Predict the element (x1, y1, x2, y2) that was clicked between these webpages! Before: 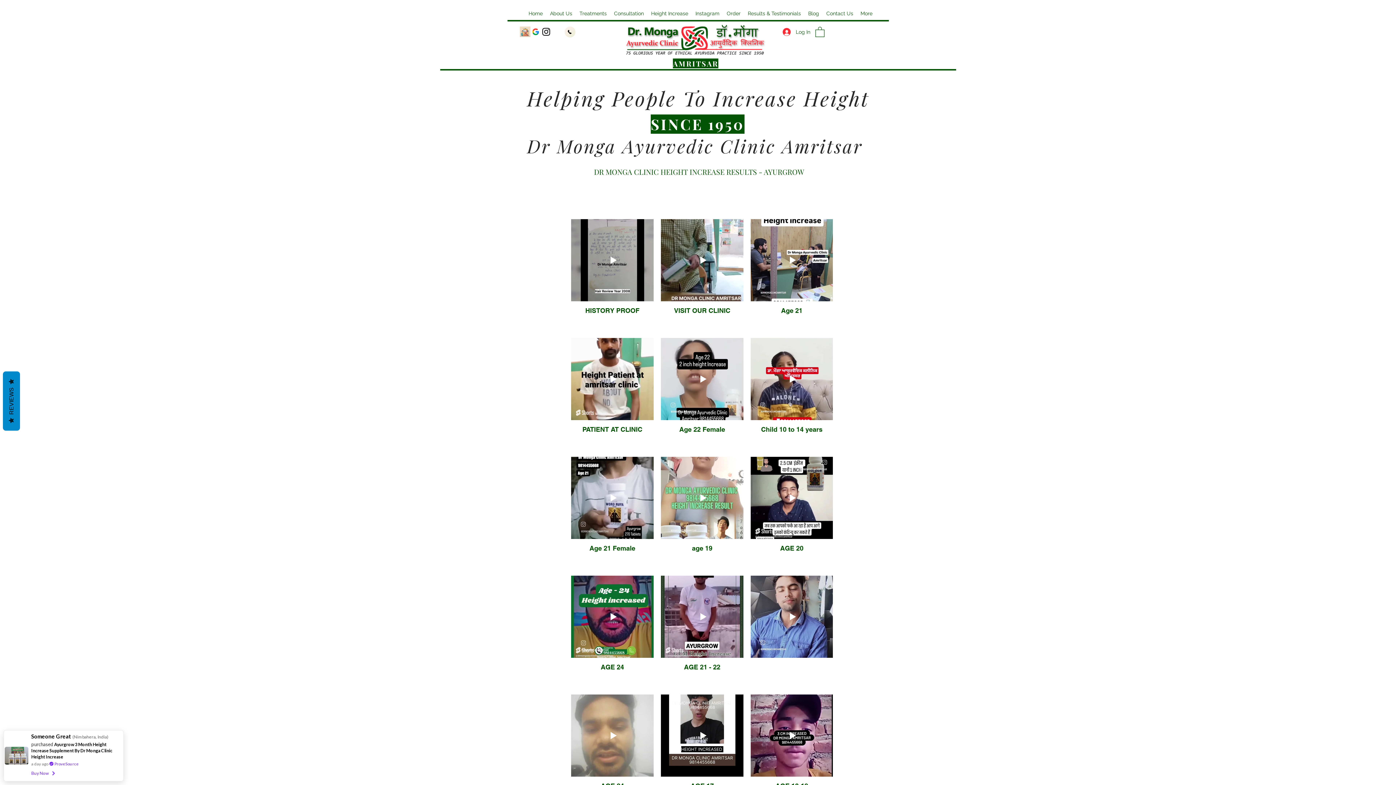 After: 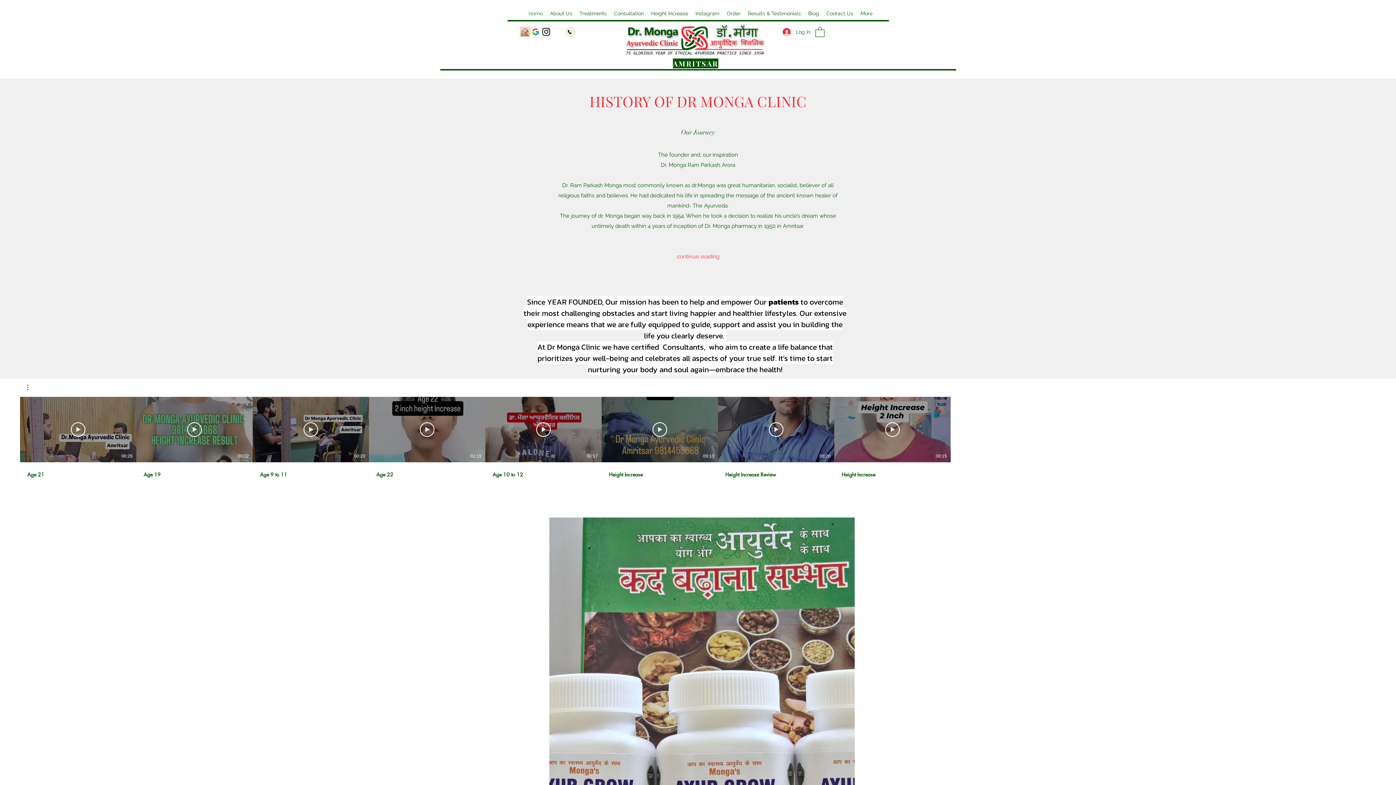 Action: bbox: (525, 5, 546, 21) label: Home